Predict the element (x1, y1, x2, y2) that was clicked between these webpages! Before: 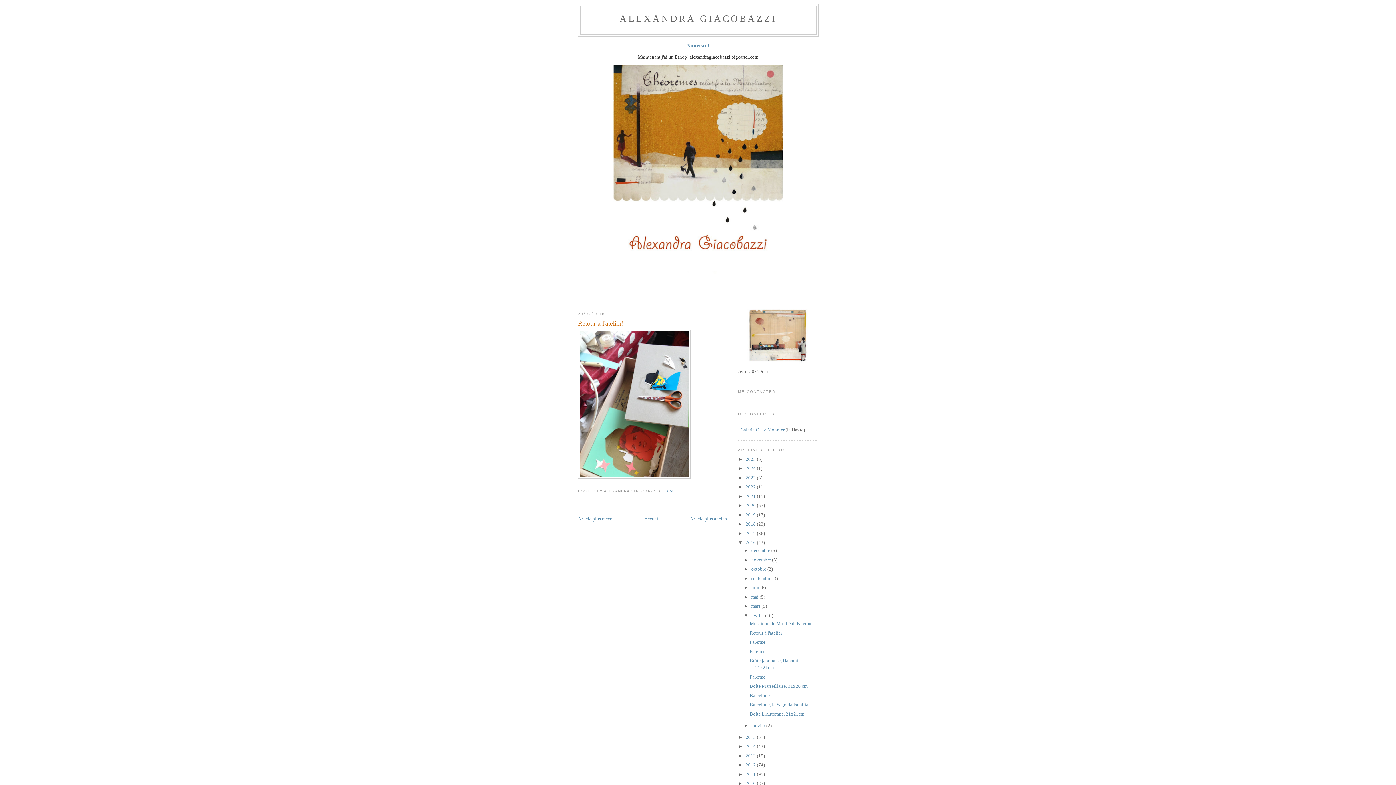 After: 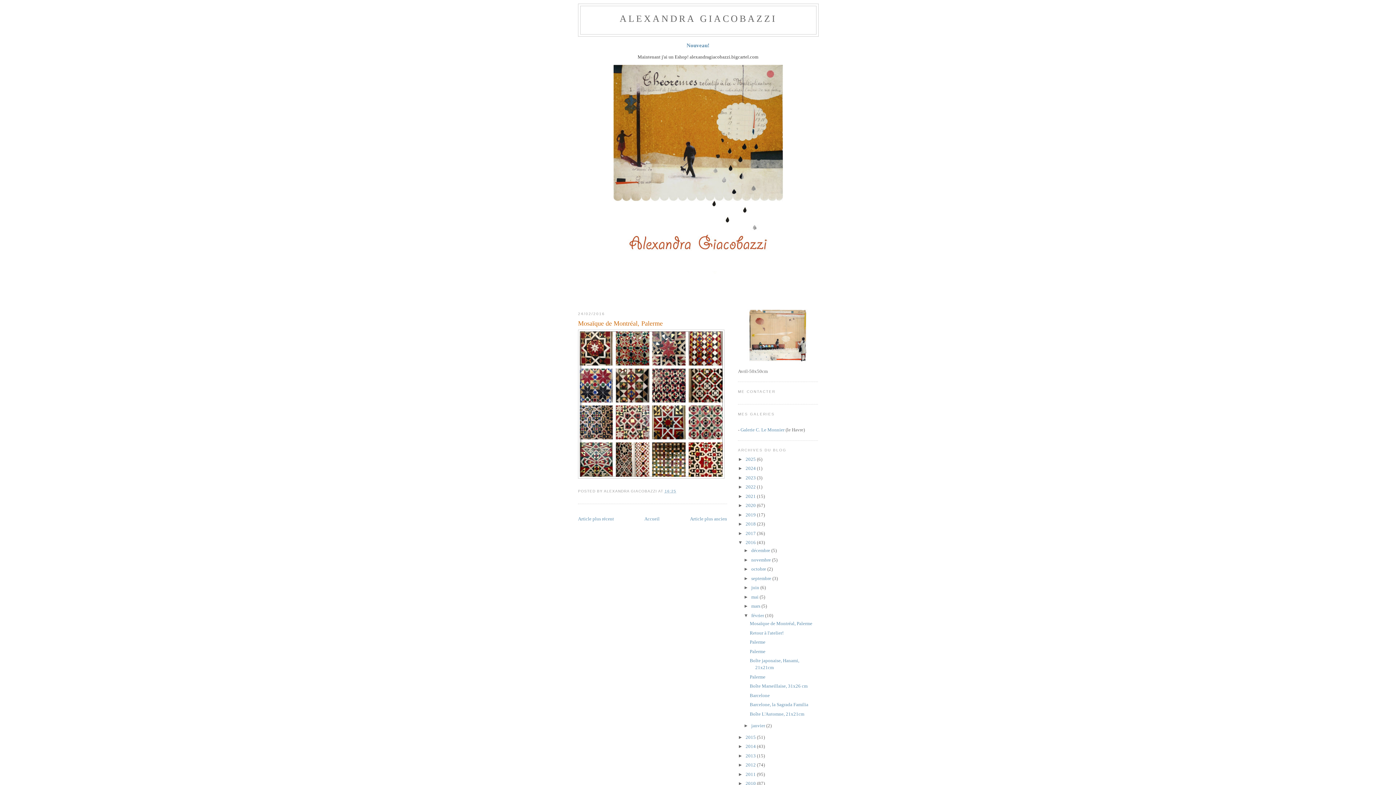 Action: label: Article plus récent bbox: (578, 516, 614, 521)